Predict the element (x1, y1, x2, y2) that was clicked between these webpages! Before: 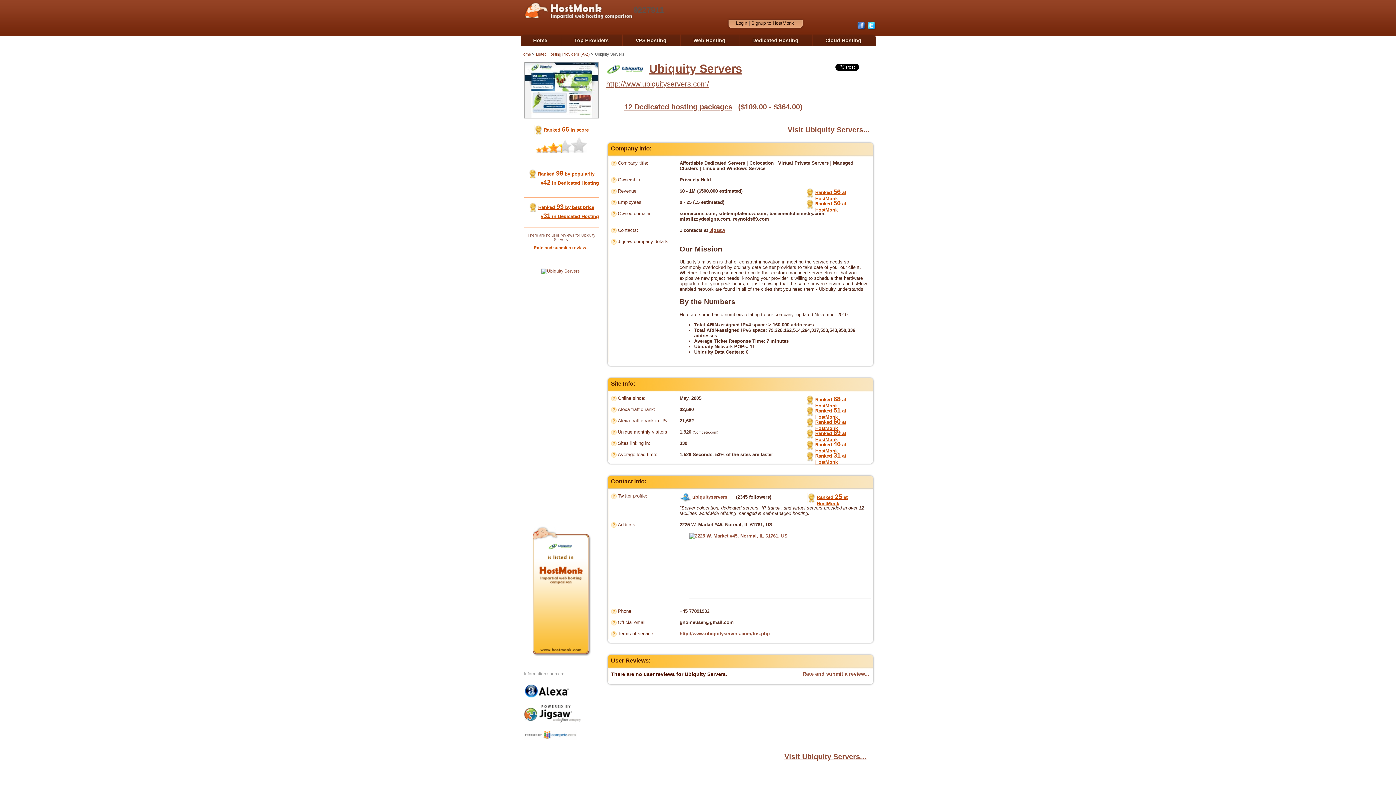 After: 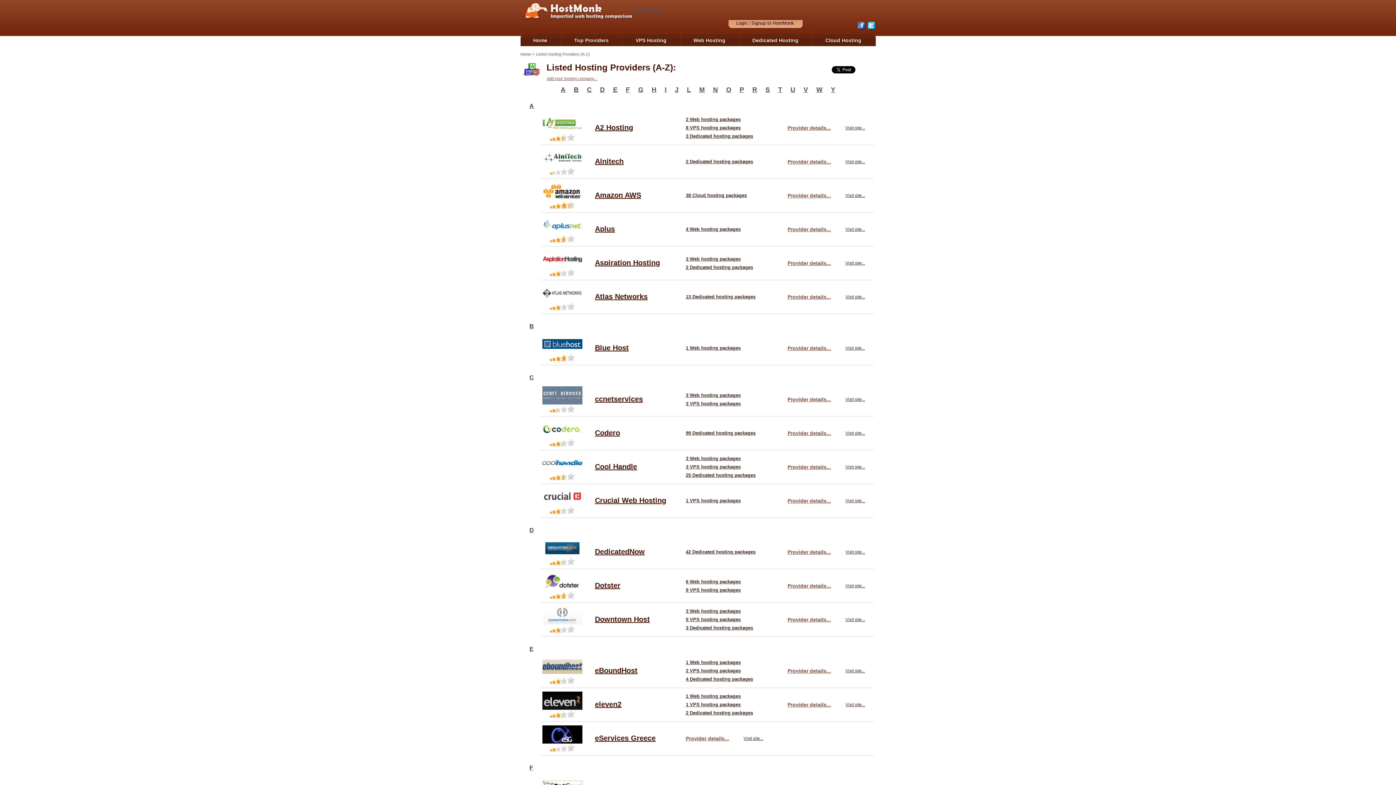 Action: label: Listed Hosting Providers (A-Z) bbox: (536, 52, 590, 56)